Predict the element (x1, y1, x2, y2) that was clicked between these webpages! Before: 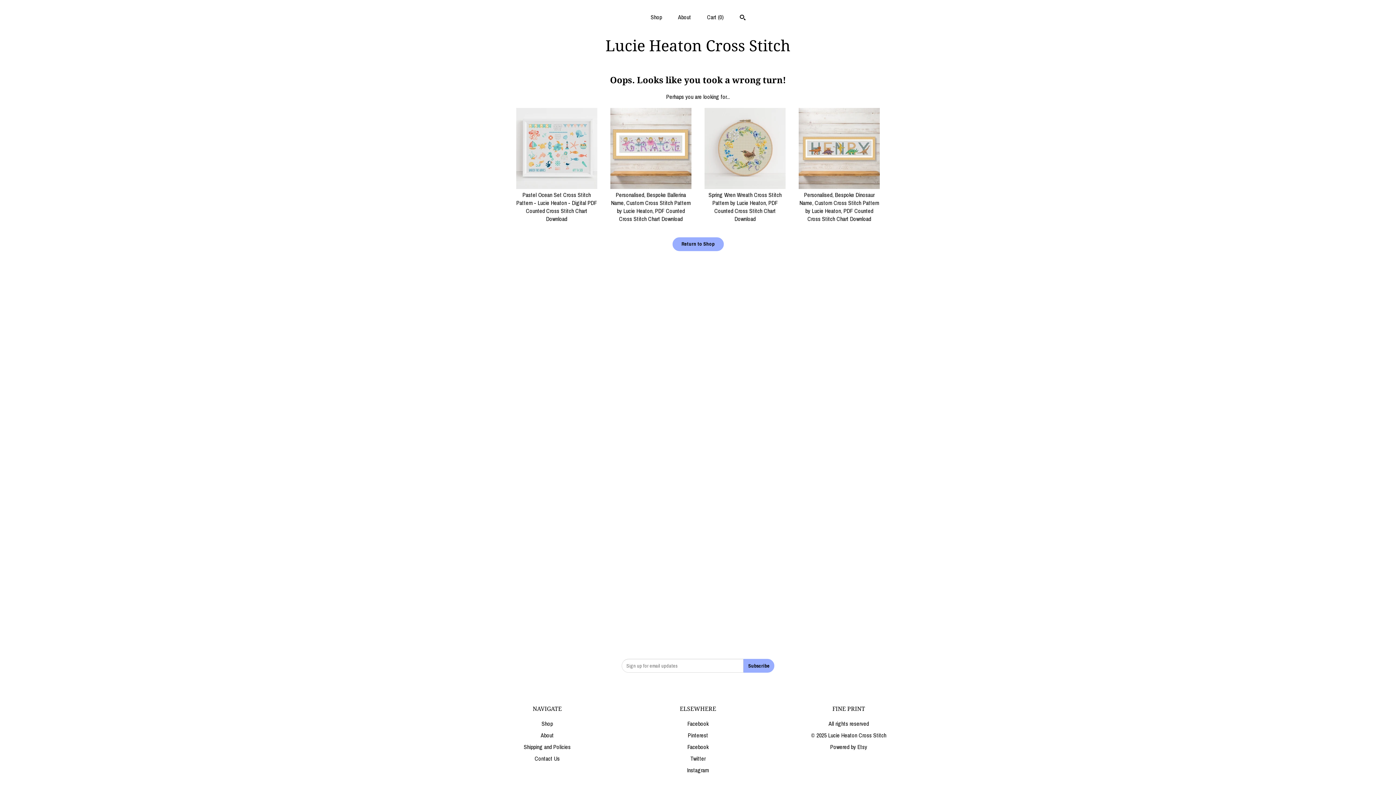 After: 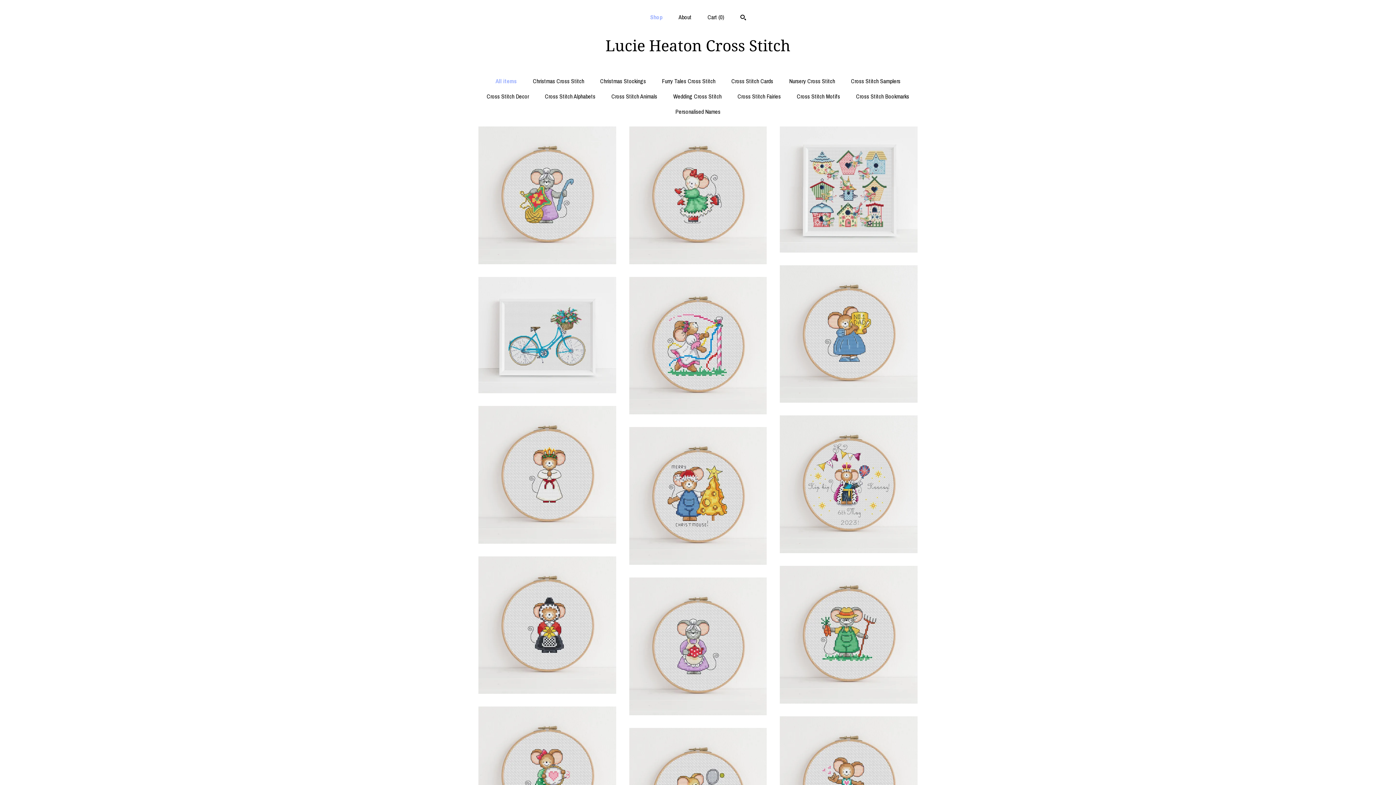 Action: bbox: (650, 13, 662, 21) label: Shop